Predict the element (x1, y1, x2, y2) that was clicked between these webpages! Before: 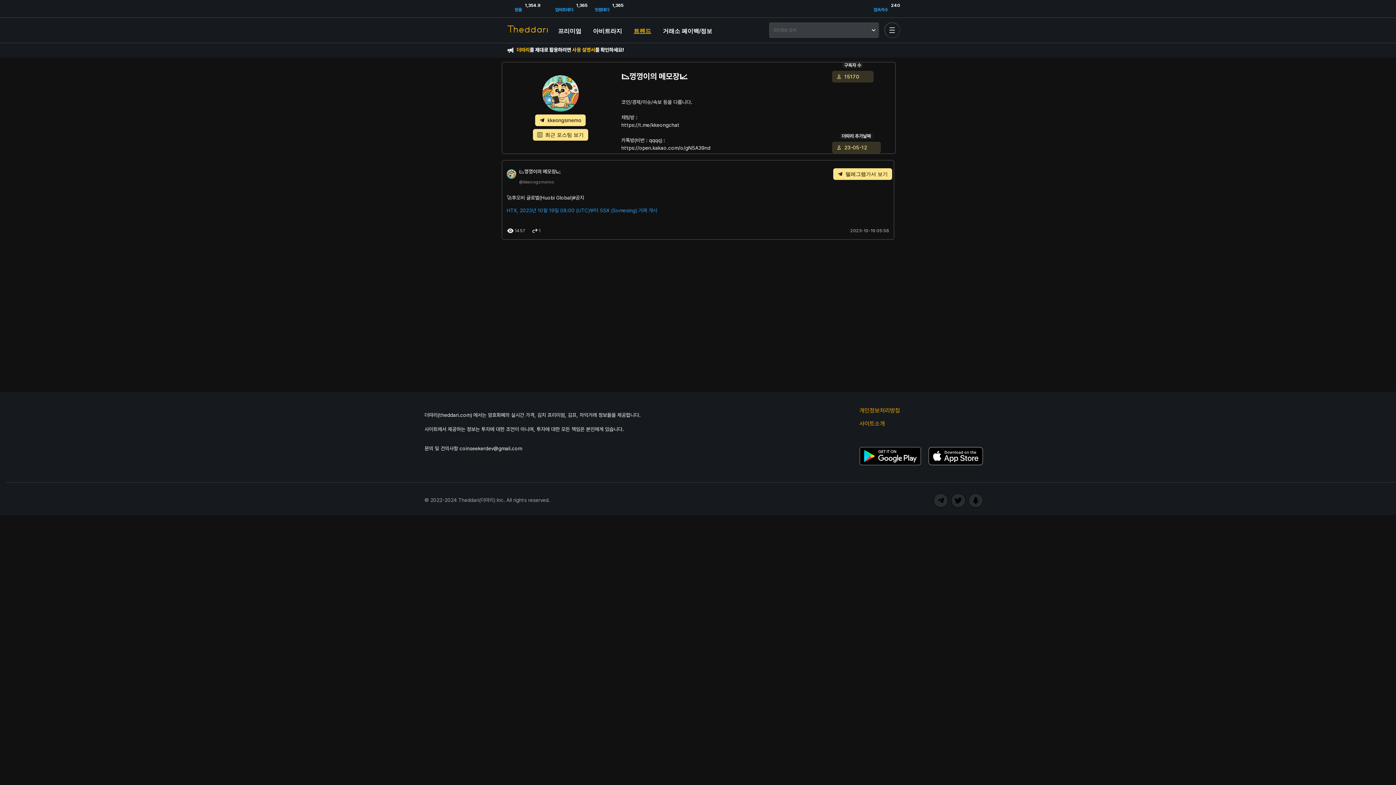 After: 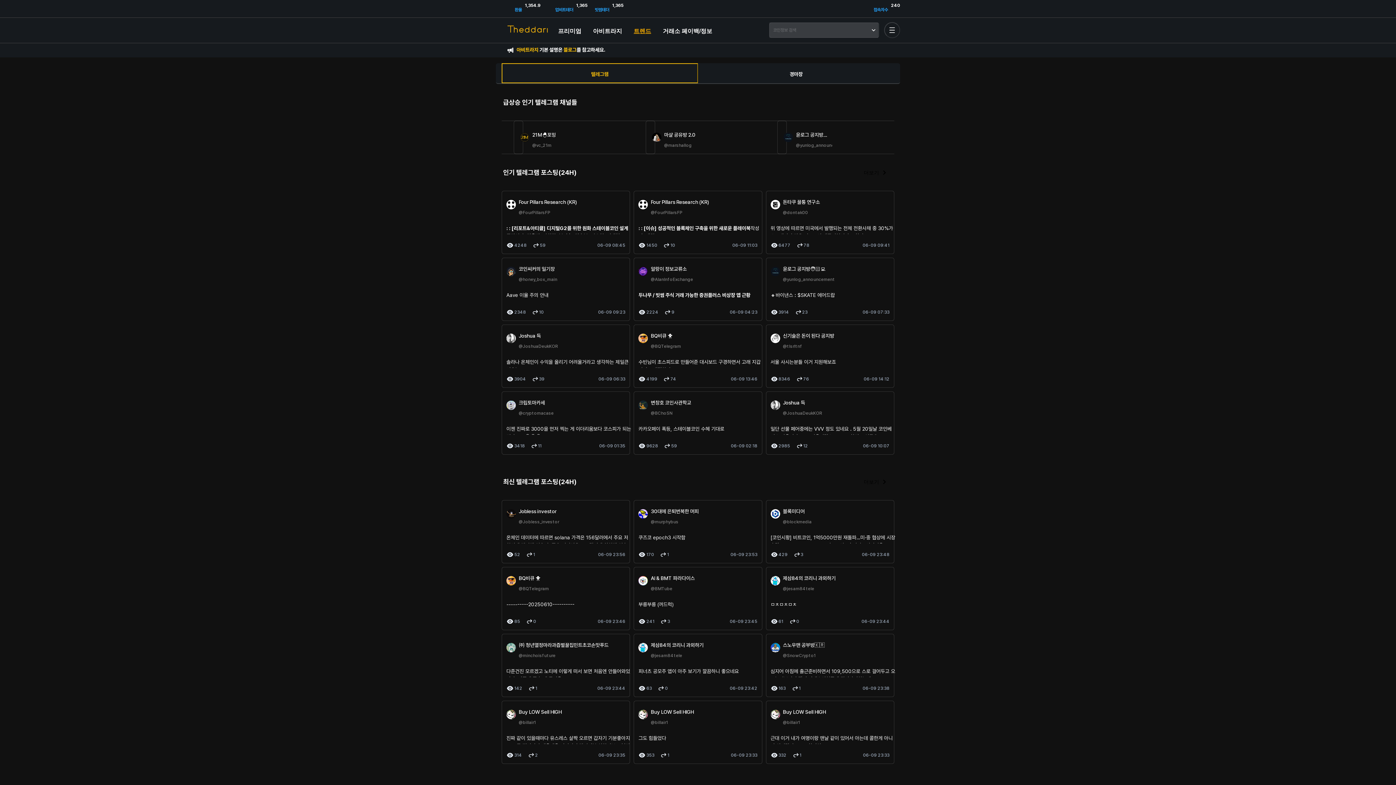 Action: label: 트렌드 bbox: (633, 26, 651, 33)